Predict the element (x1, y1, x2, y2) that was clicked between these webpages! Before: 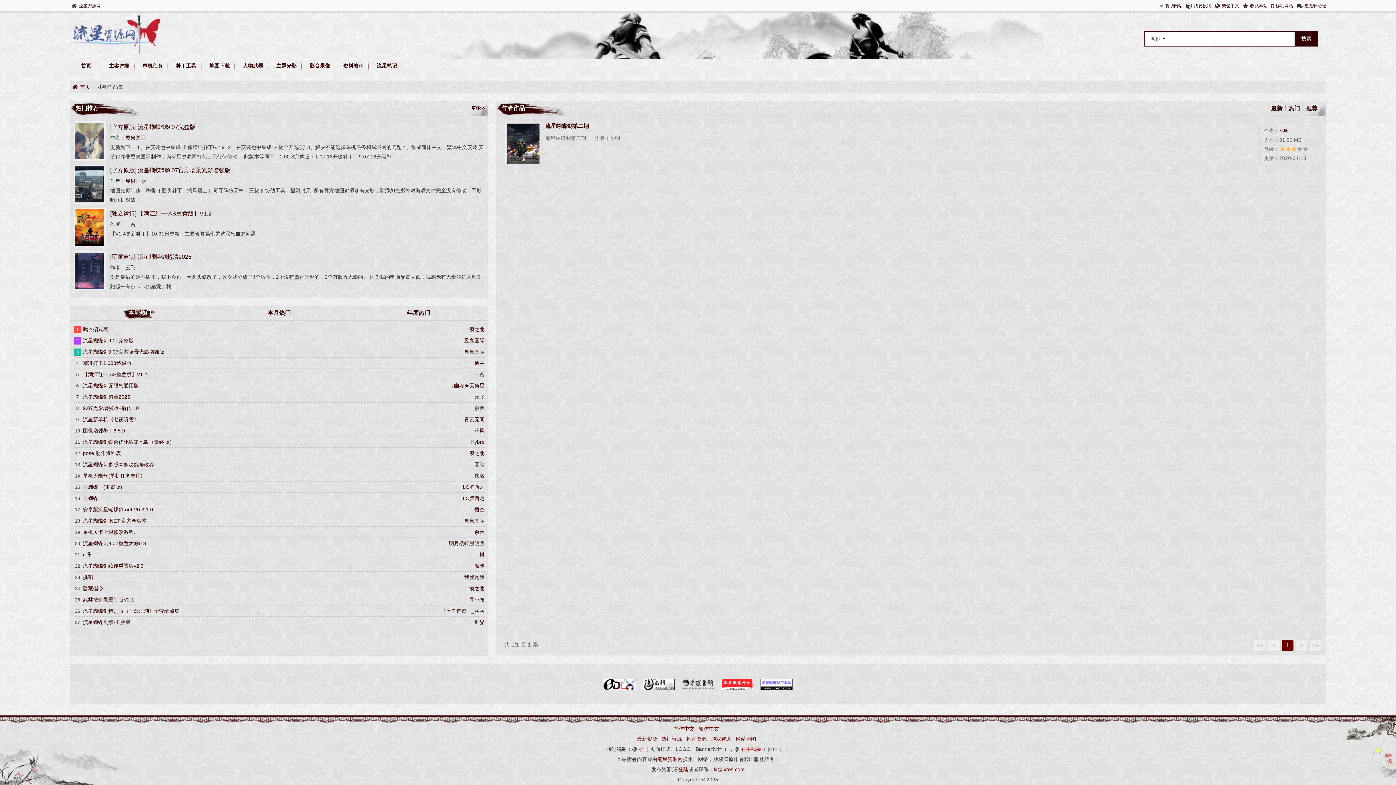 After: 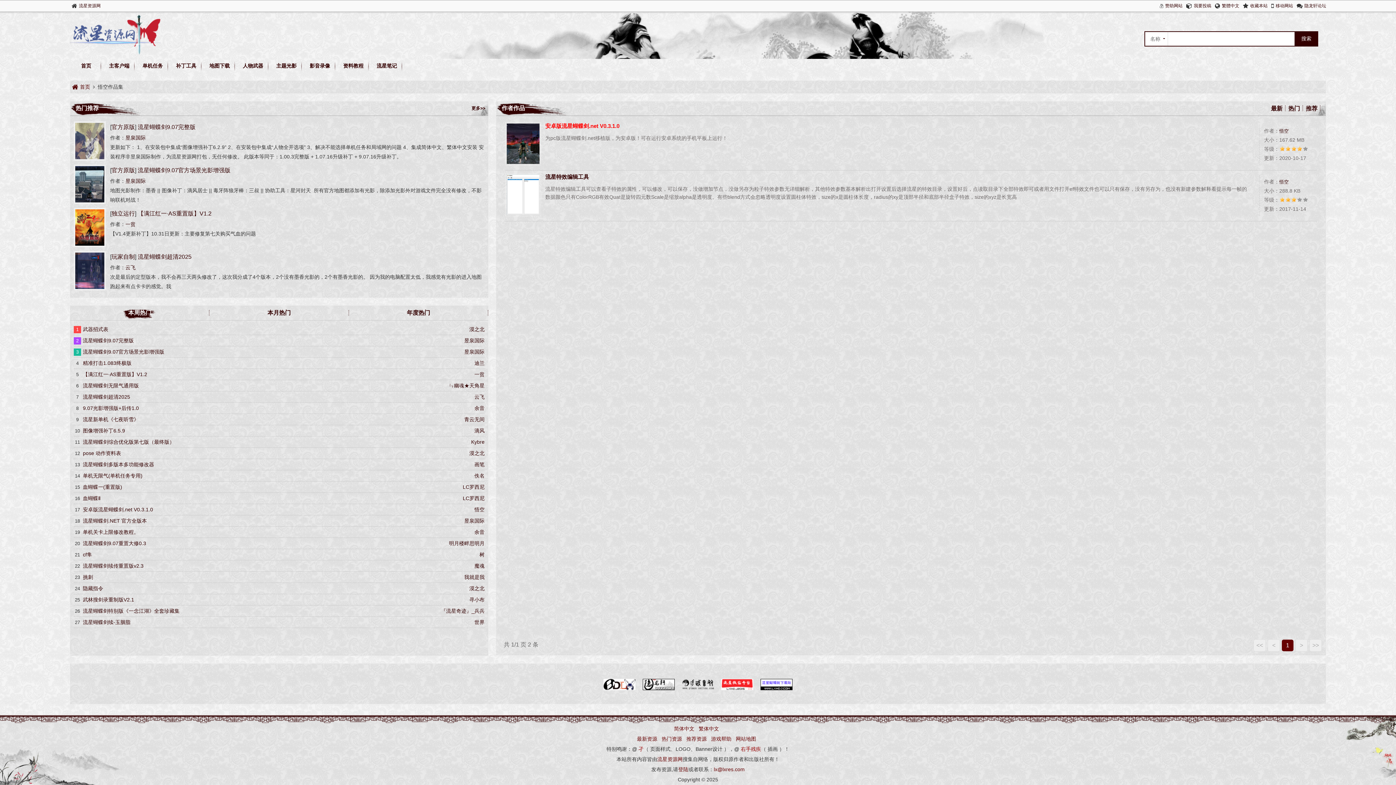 Action: label: 悟空 bbox: (474, 506, 484, 512)